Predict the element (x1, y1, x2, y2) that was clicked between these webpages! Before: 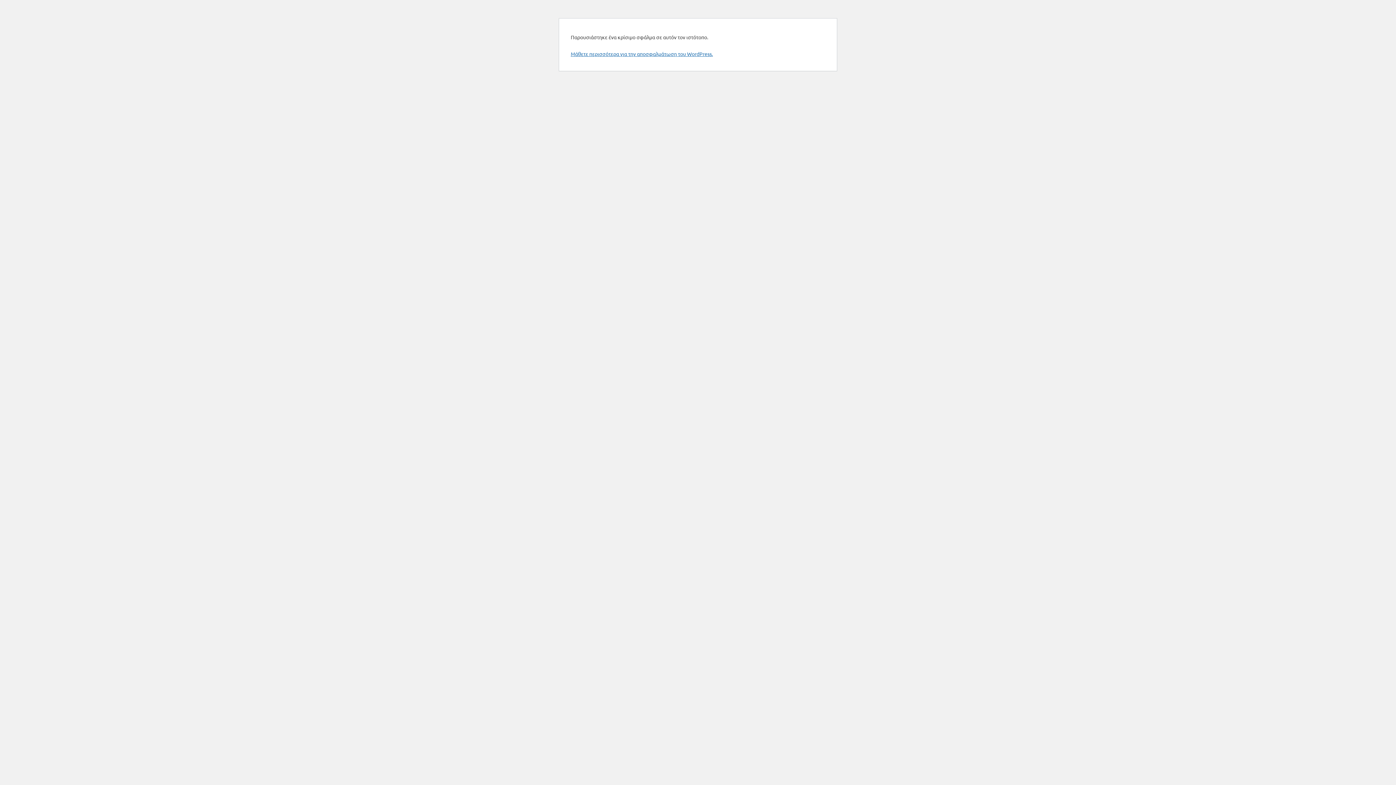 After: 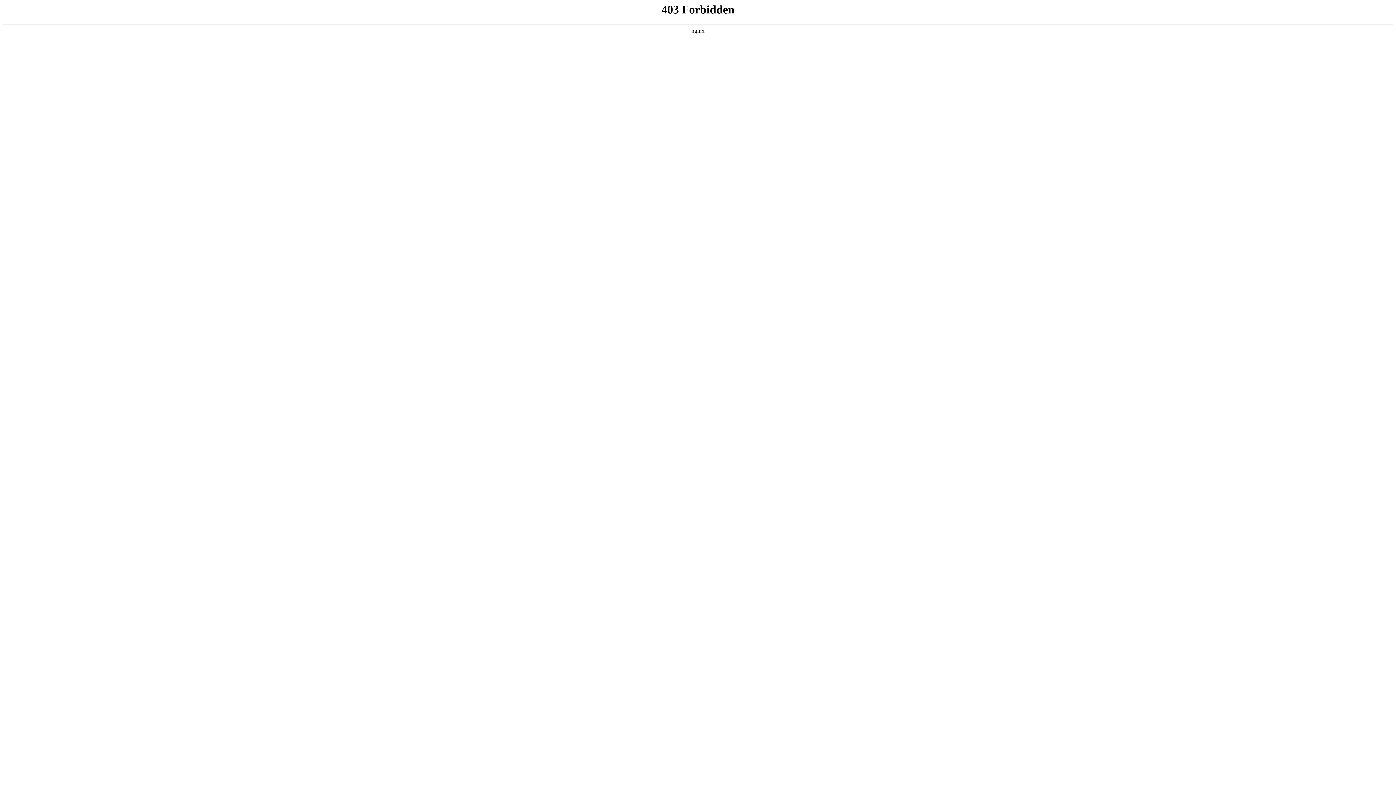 Action: label: Μάθετε περισσότερα για την αποσφαλμάτωση του WordPress. bbox: (570, 50, 713, 57)